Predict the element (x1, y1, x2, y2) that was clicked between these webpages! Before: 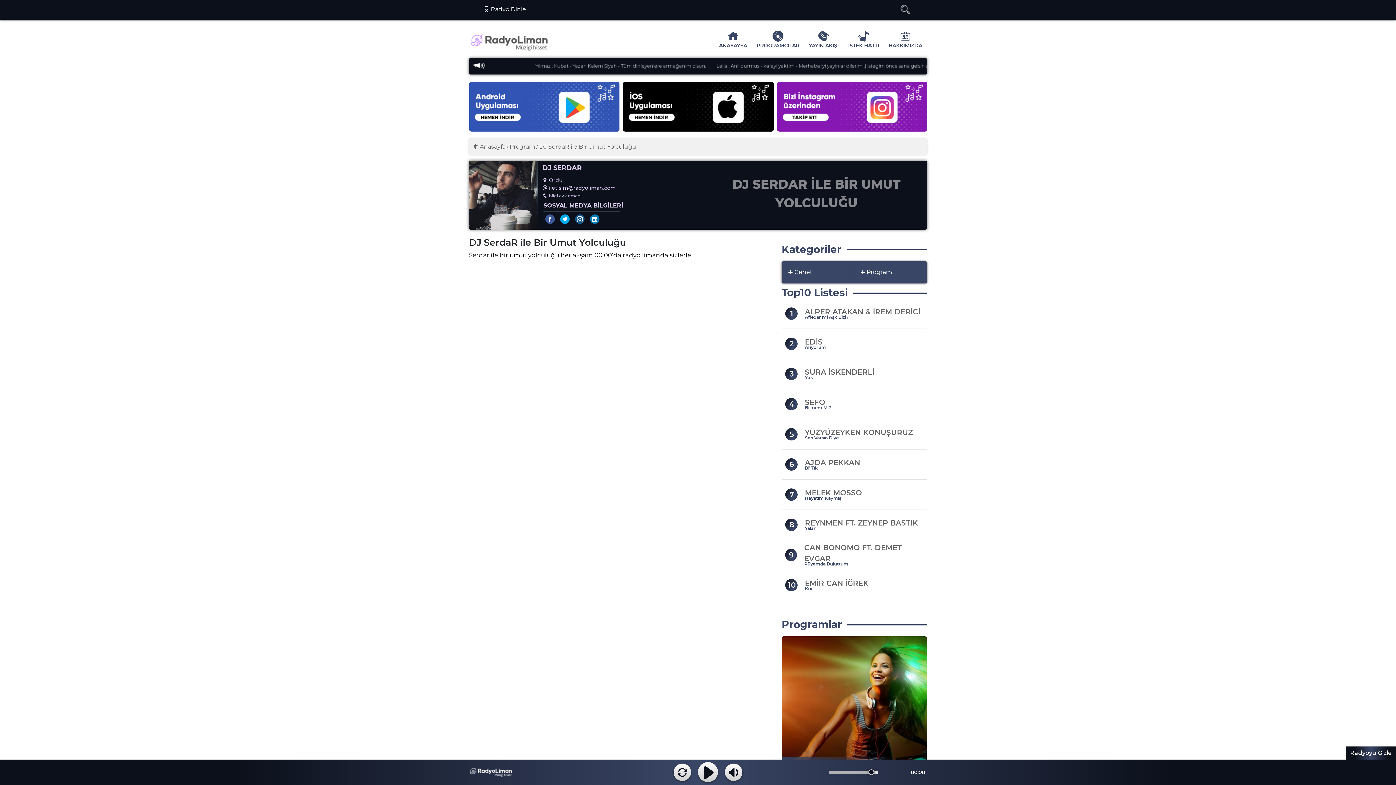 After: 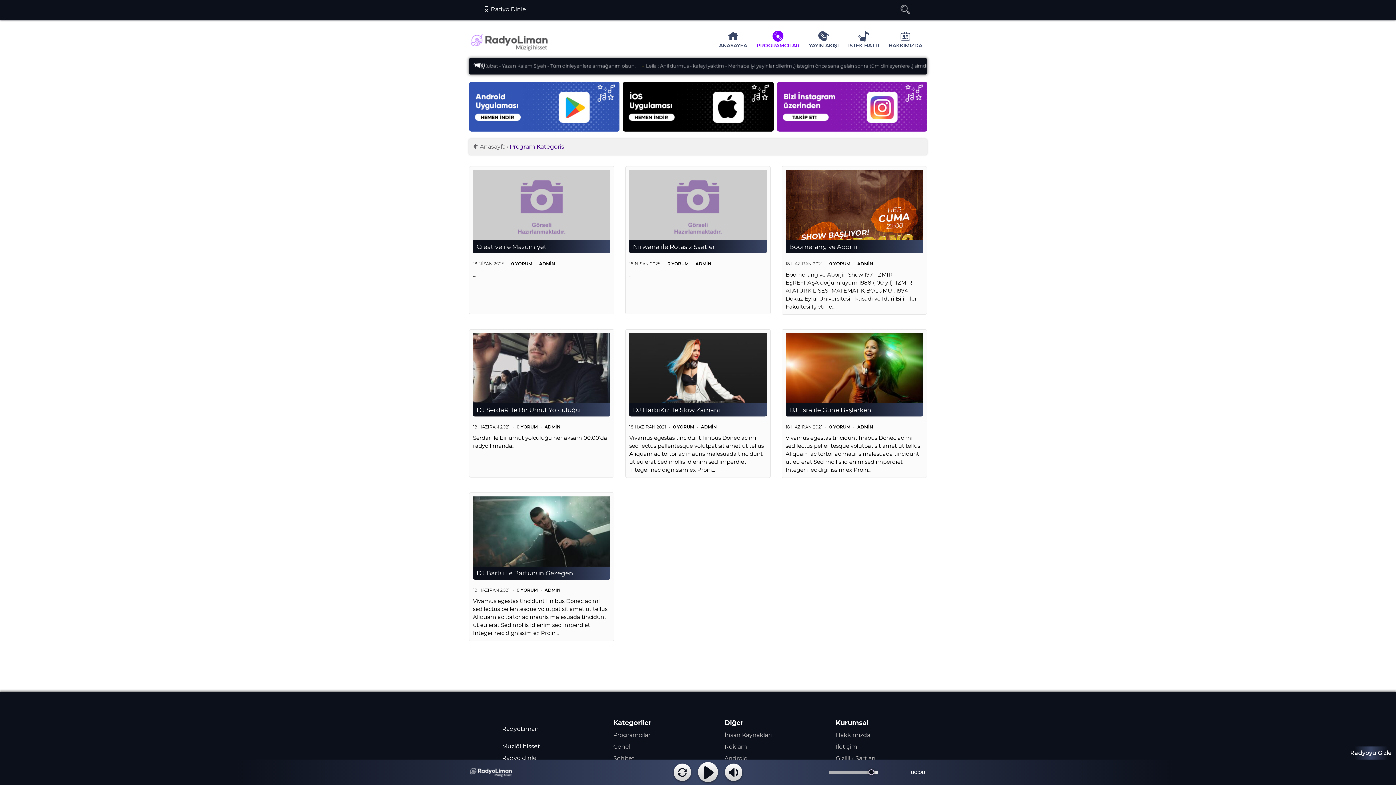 Action: label: Program bbox: (509, 143, 537, 150)